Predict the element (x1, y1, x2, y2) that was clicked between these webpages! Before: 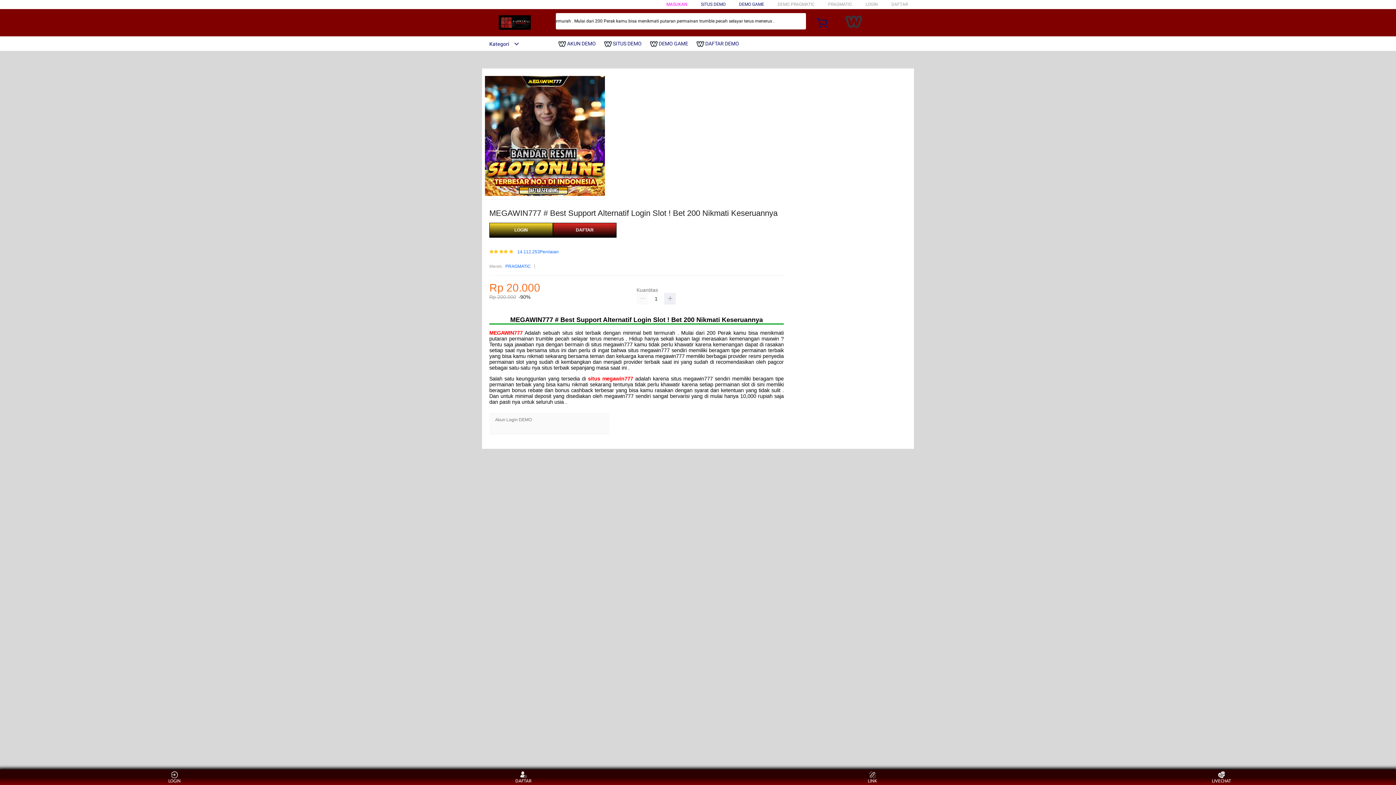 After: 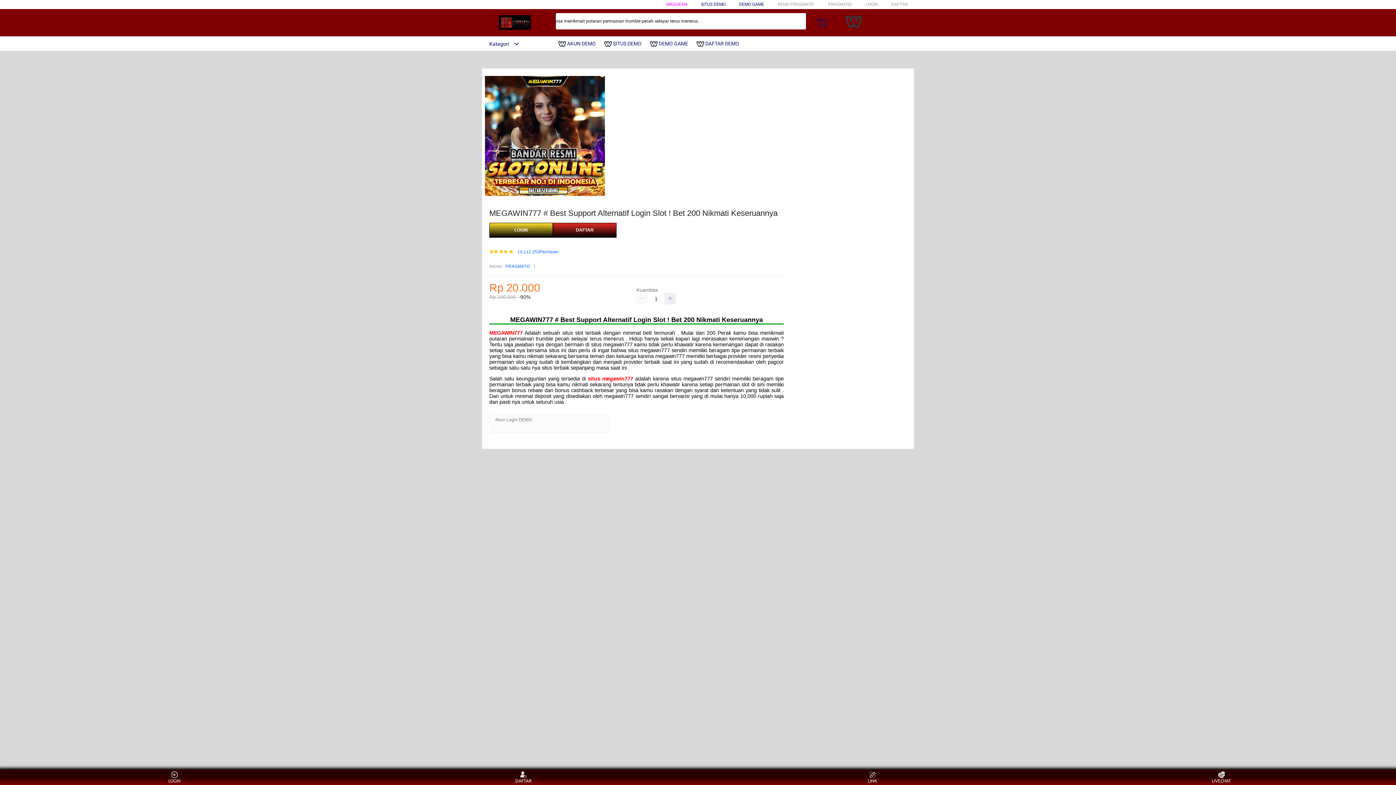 Action: bbox: (558, 36, 599, 50) label:  AKUN DEMO